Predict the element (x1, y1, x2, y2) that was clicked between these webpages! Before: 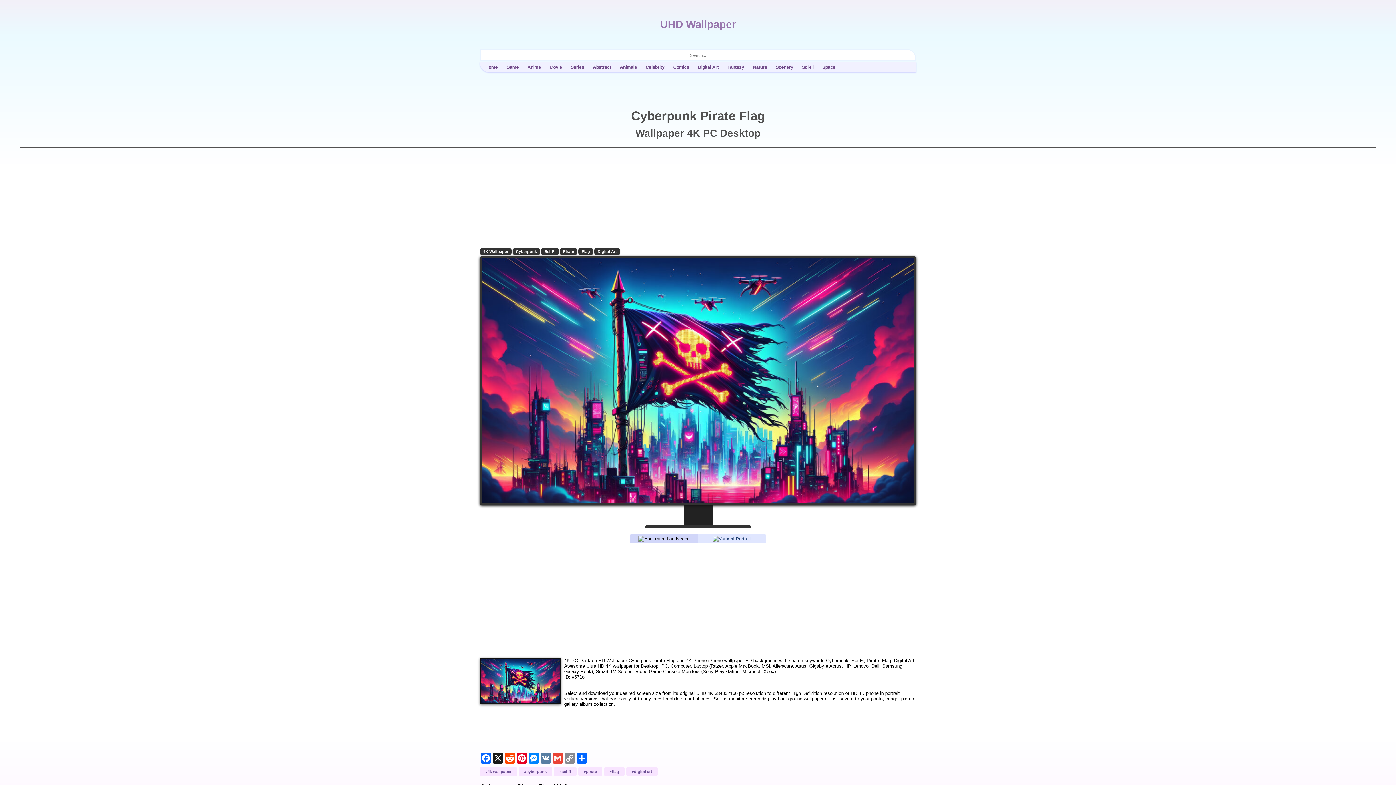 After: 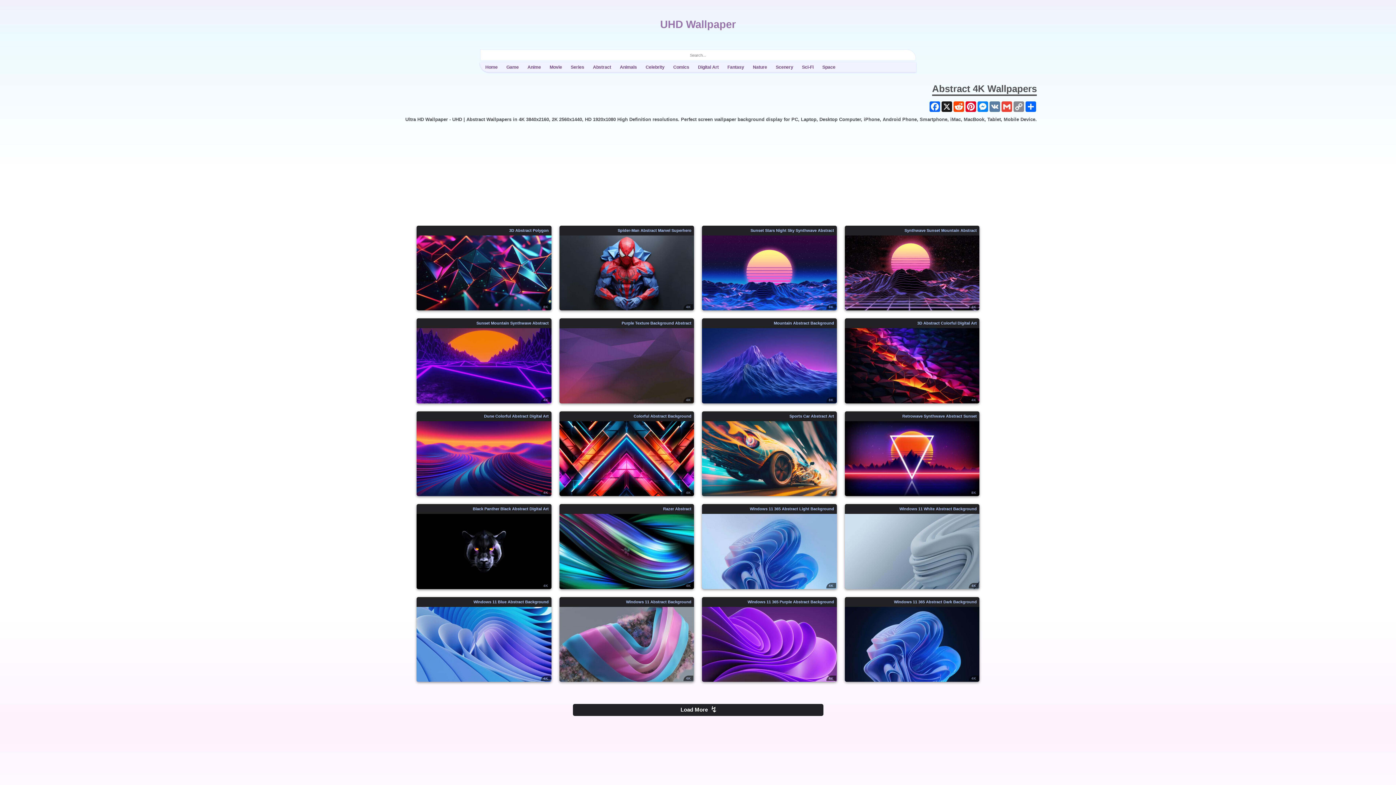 Action: label: Abstract bbox: (588, 63, 615, 71)